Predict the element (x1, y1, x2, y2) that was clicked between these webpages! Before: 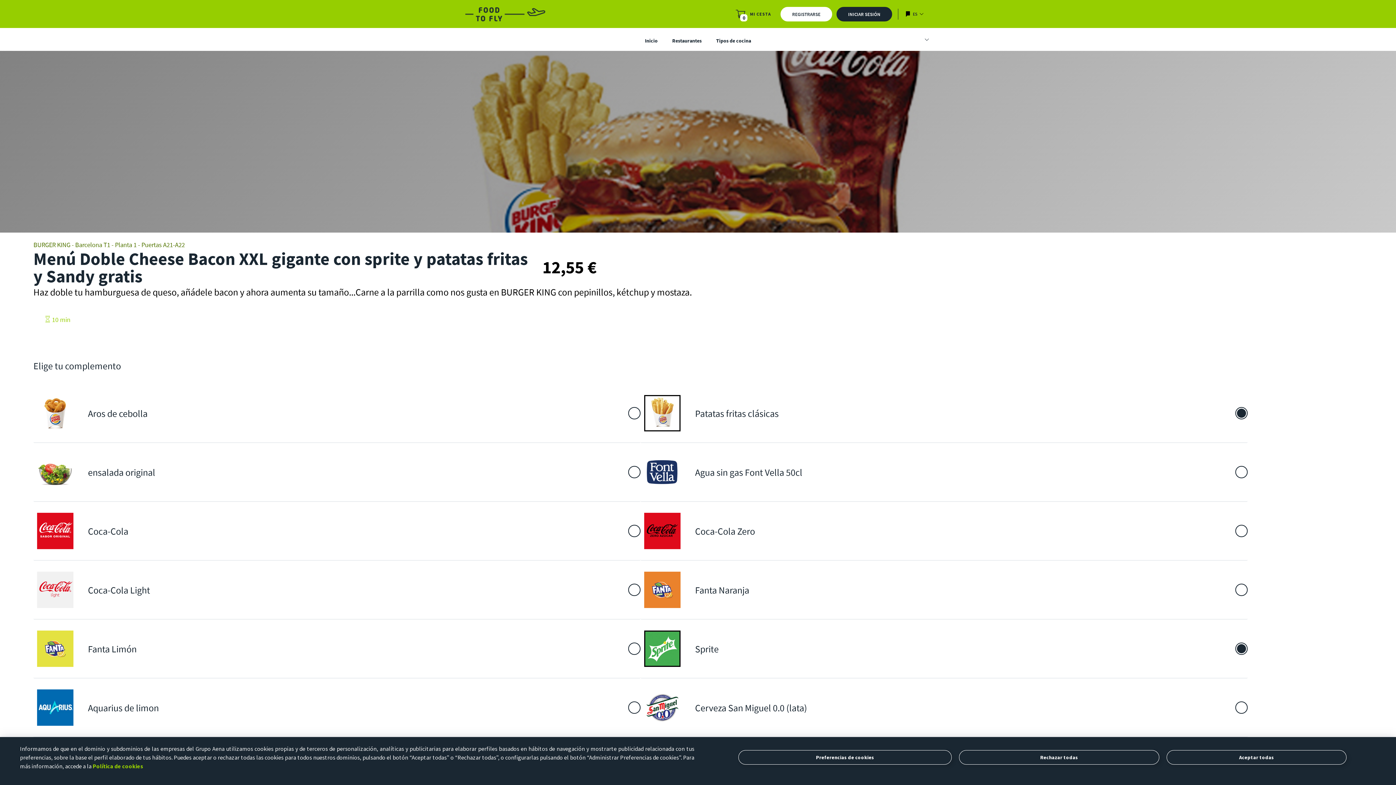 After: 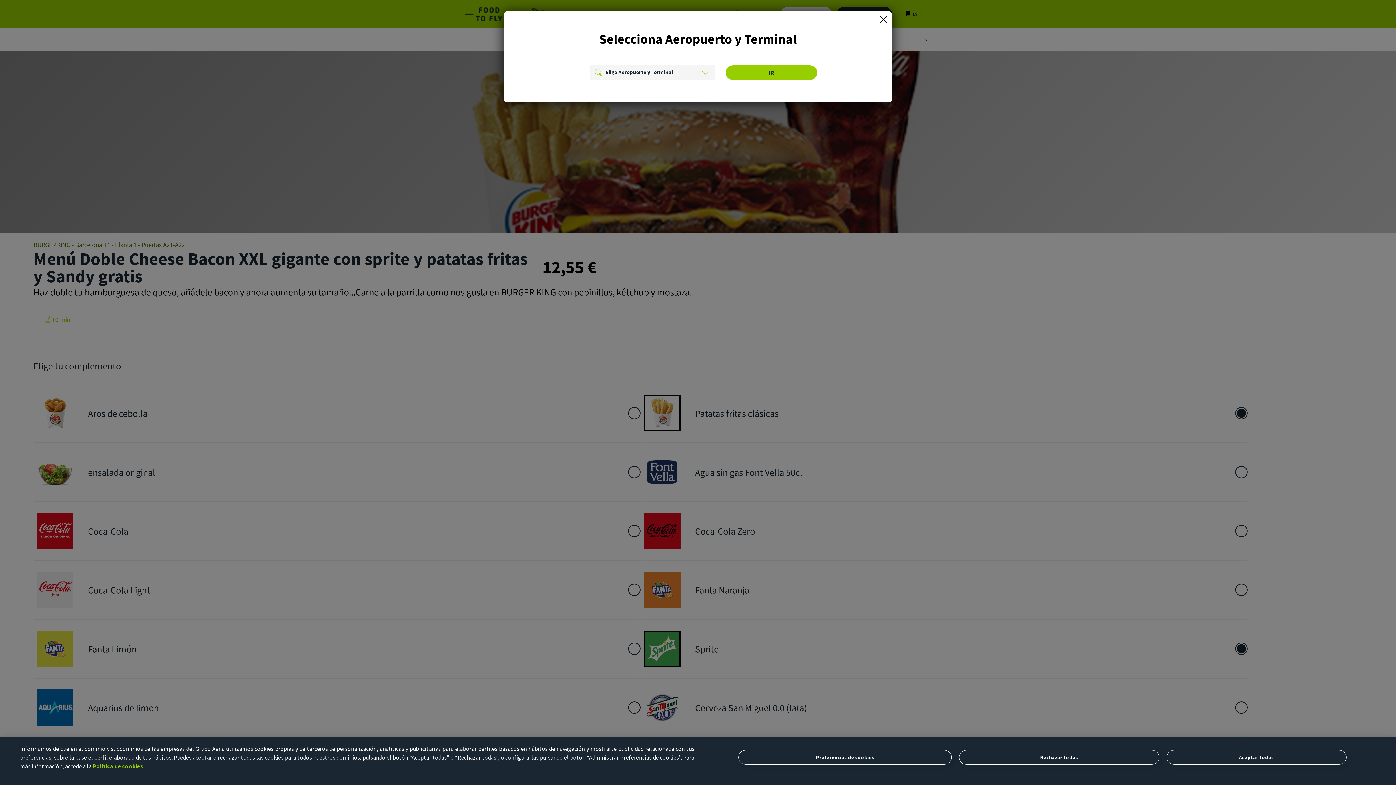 Action: label: Restaurantes bbox: (672, 37, 701, 46)